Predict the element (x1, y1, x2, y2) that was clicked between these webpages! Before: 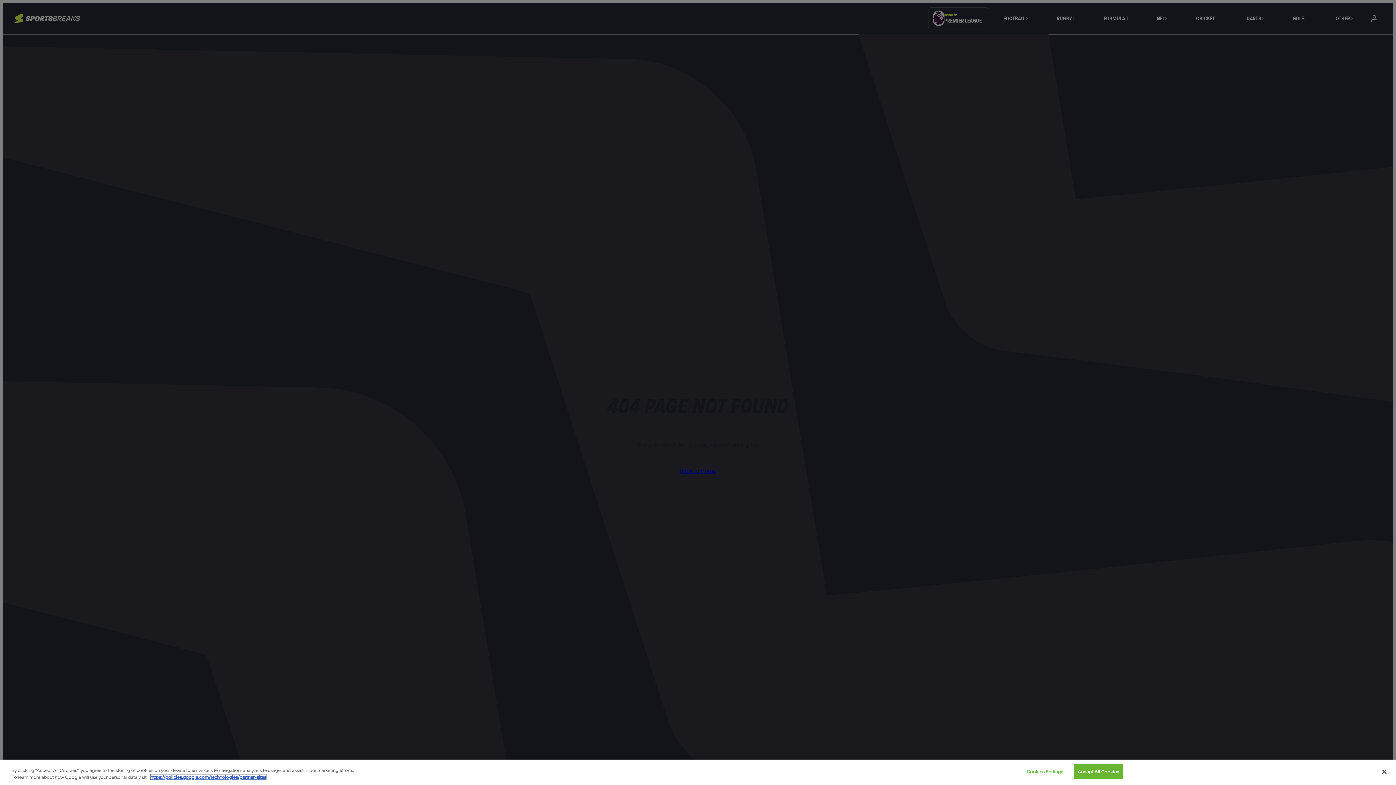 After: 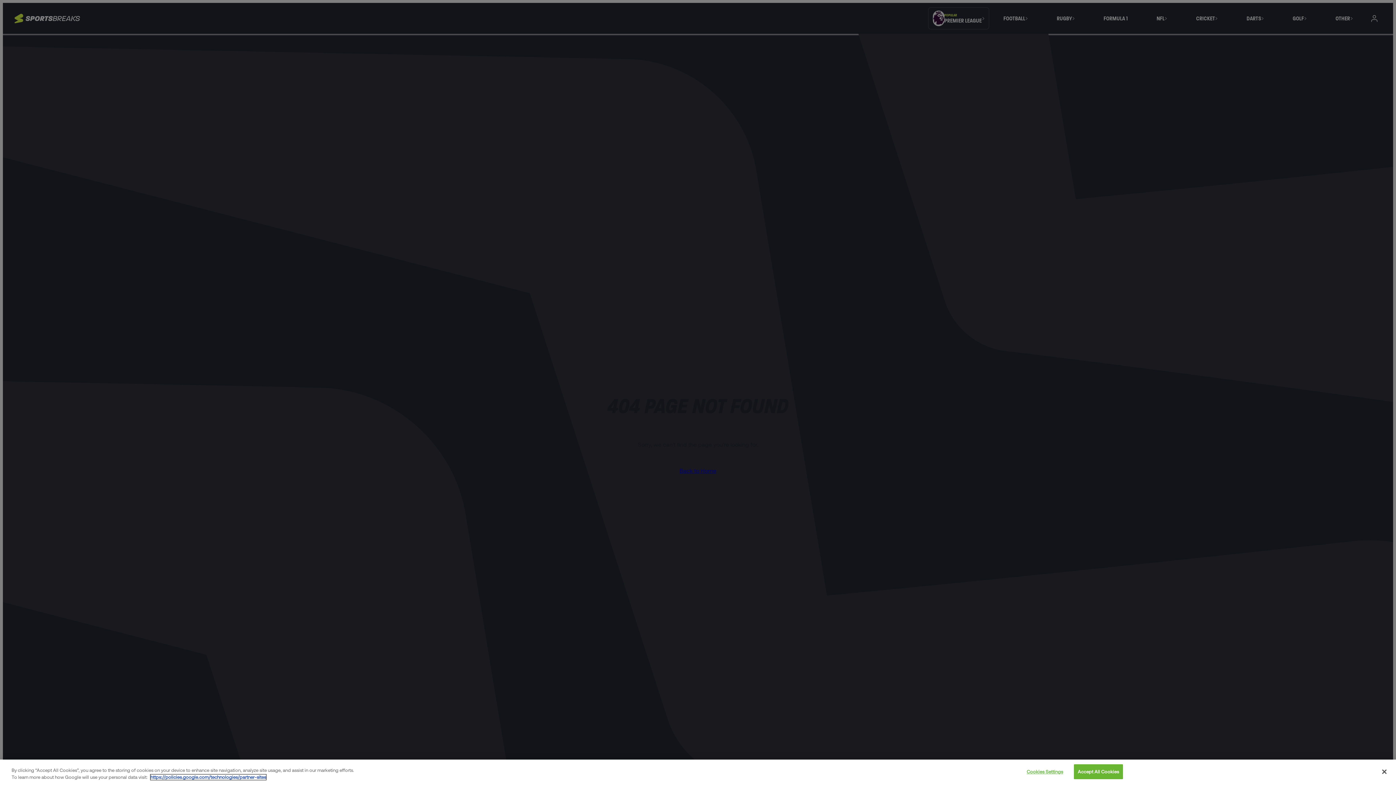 Action: label: https://policies.google.com/technologies/partner-sites bbox: (150, 774, 266, 780)